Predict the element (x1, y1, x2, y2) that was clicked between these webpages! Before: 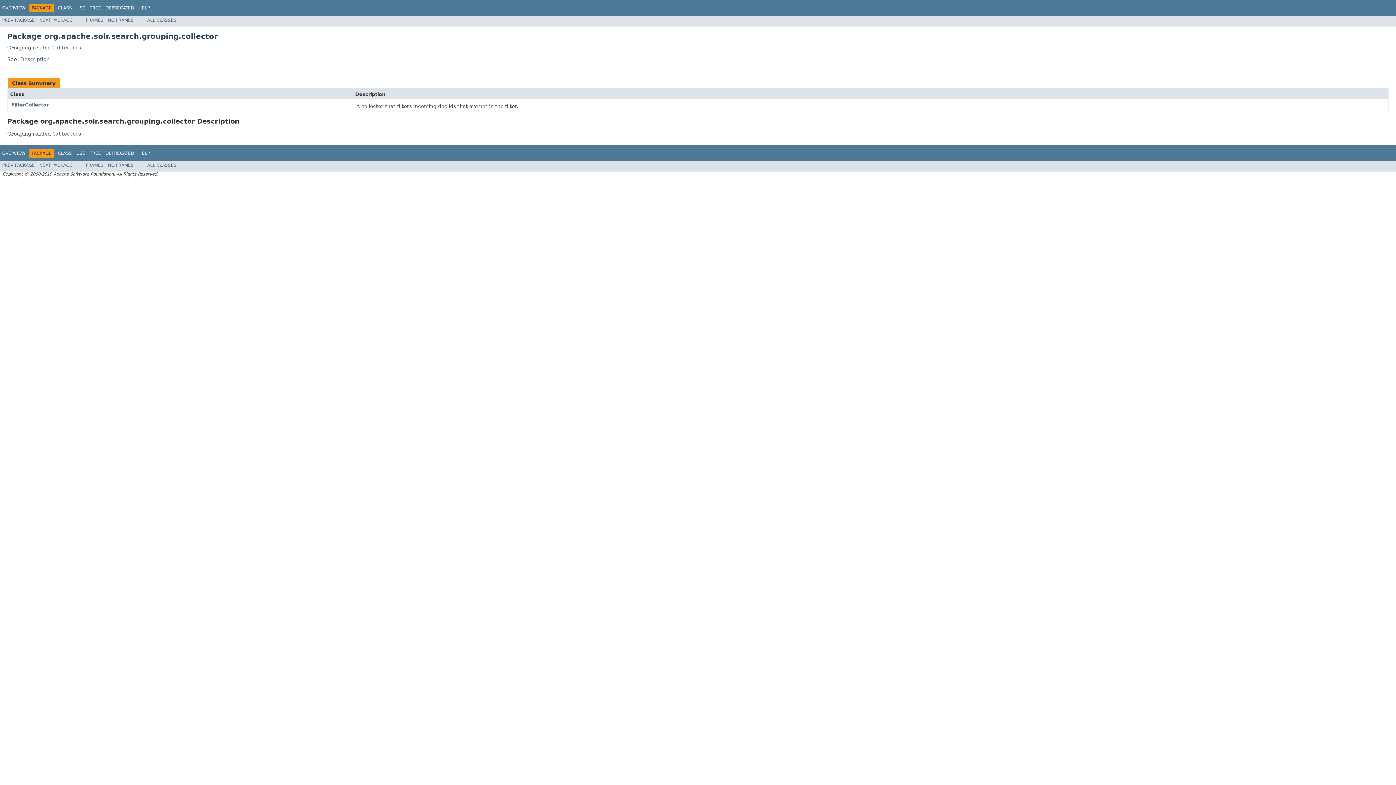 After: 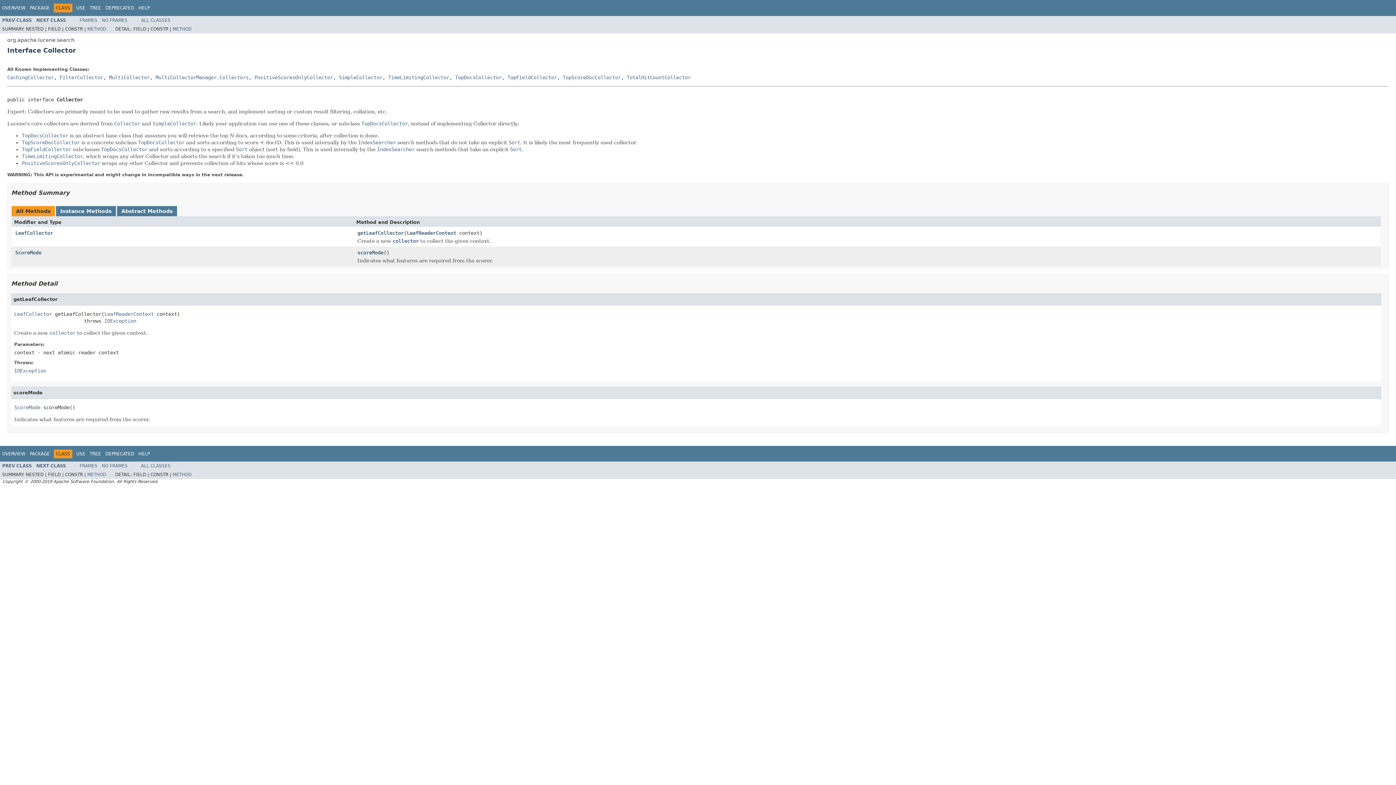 Action: label: Collector bbox: (52, 44, 78, 50)